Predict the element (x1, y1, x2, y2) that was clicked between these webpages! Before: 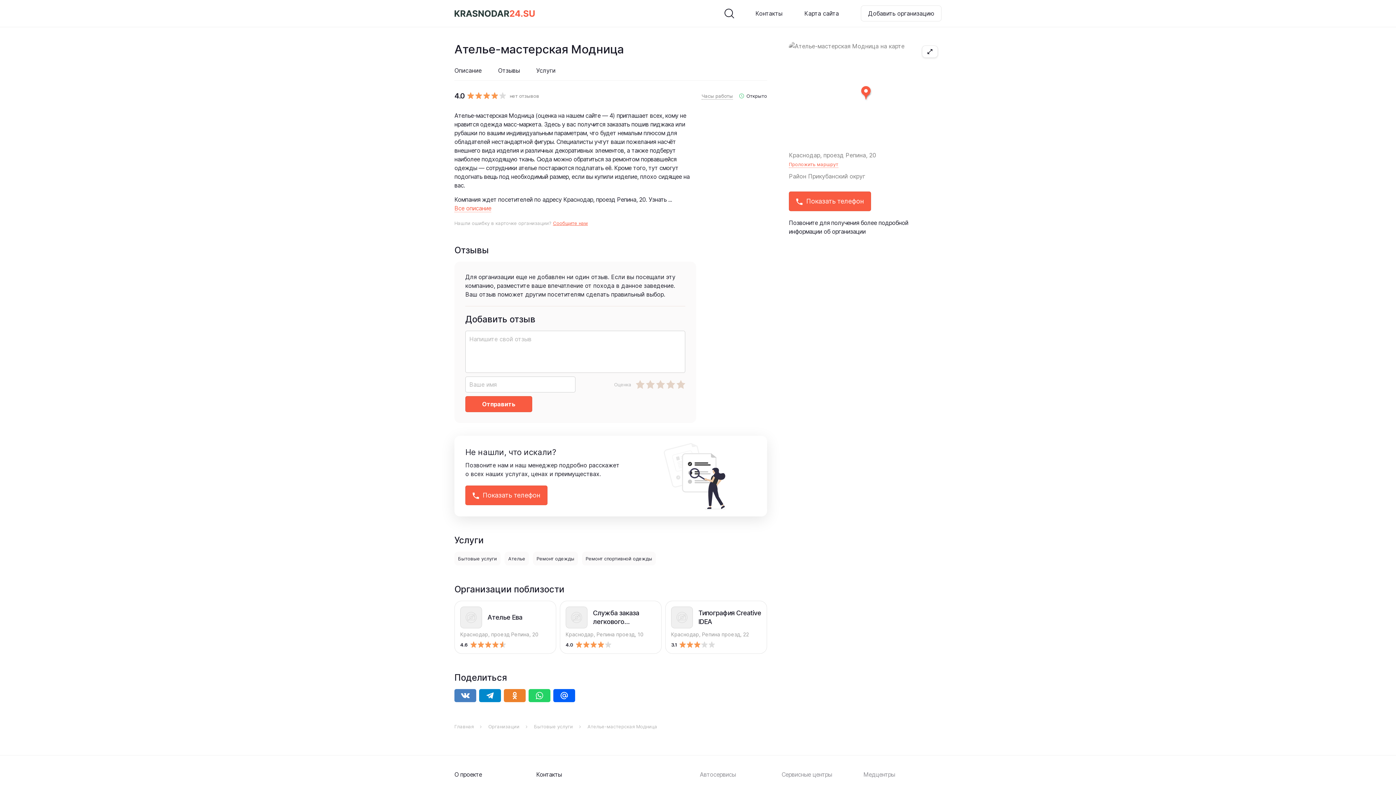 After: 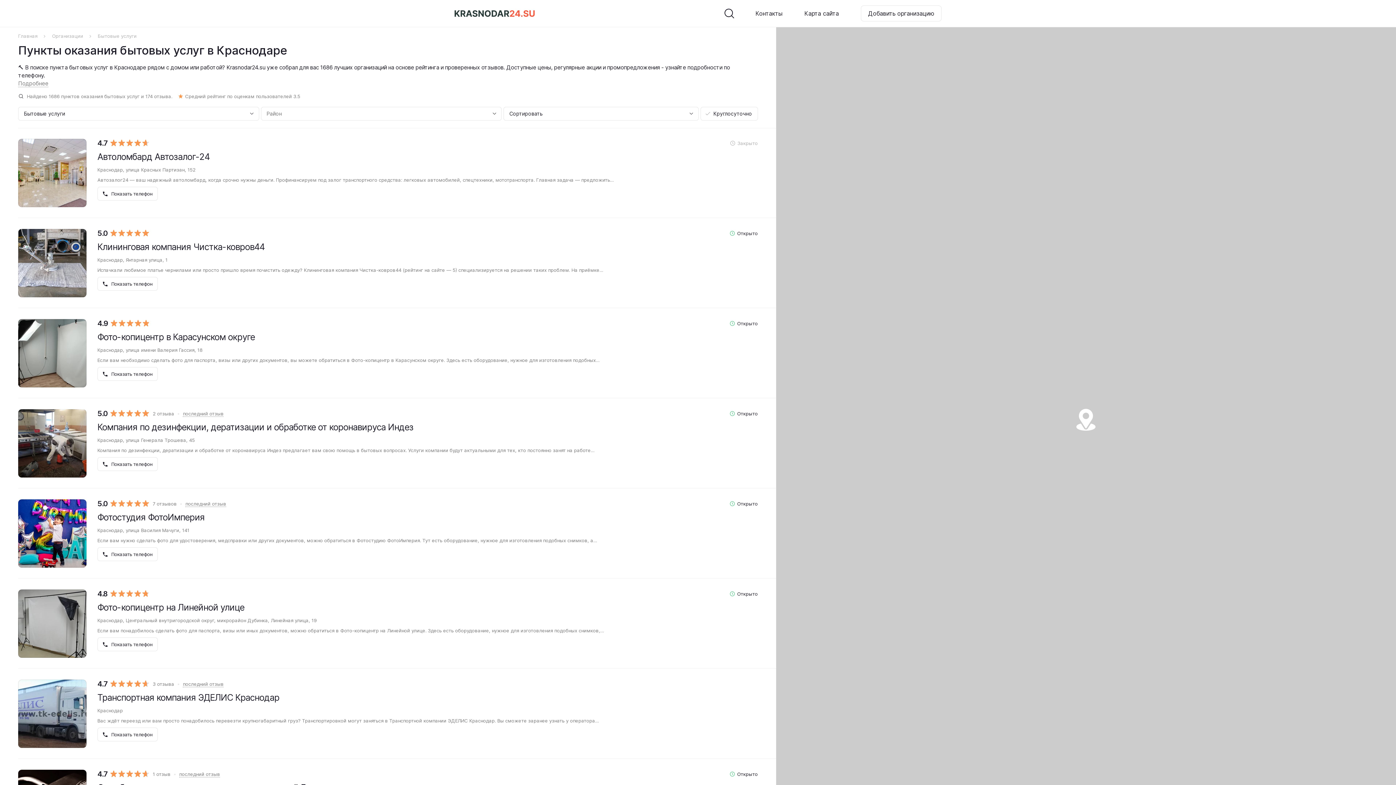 Action: label: Бытовые услуги bbox: (534, 724, 573, 729)